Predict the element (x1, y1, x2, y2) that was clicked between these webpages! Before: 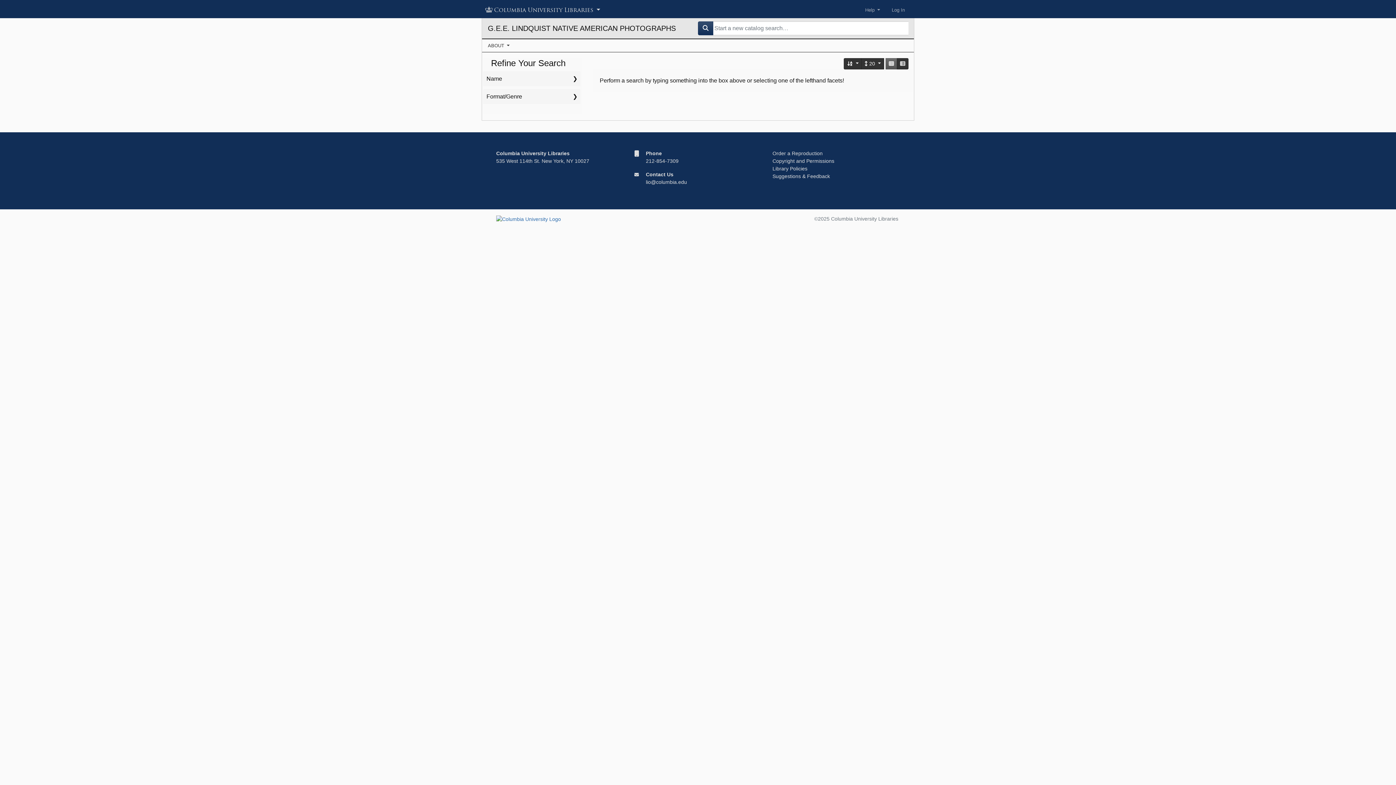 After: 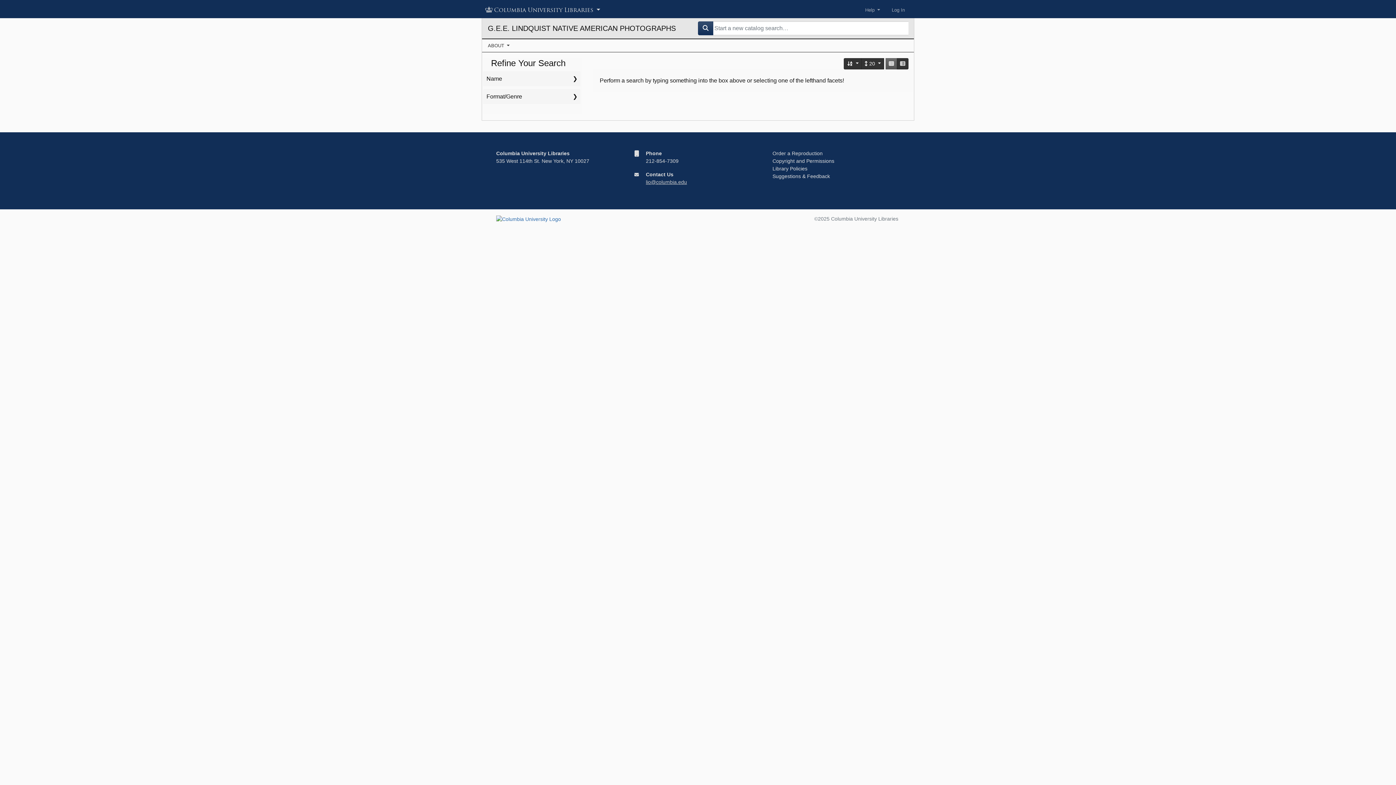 Action: label: lio@columbia.edu bbox: (646, 179, 687, 185)